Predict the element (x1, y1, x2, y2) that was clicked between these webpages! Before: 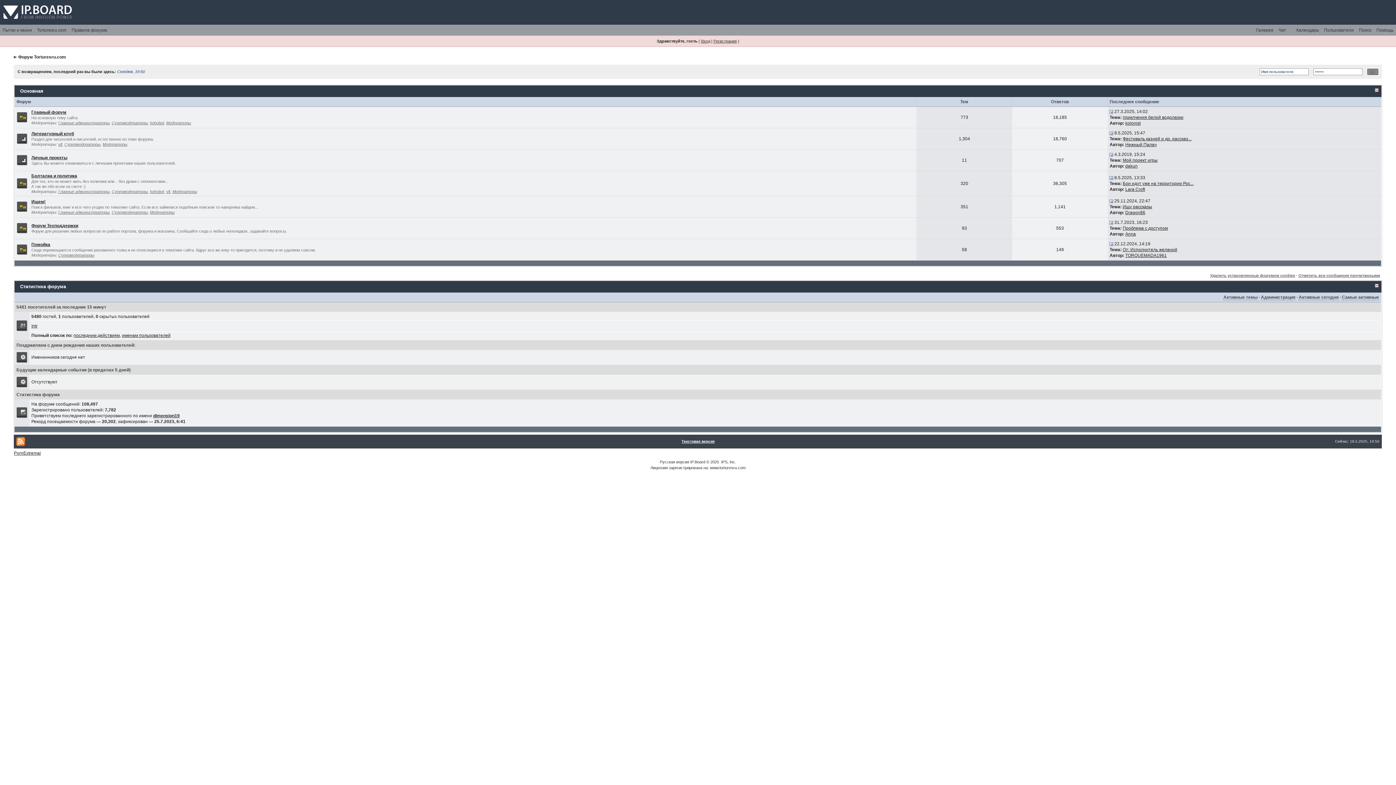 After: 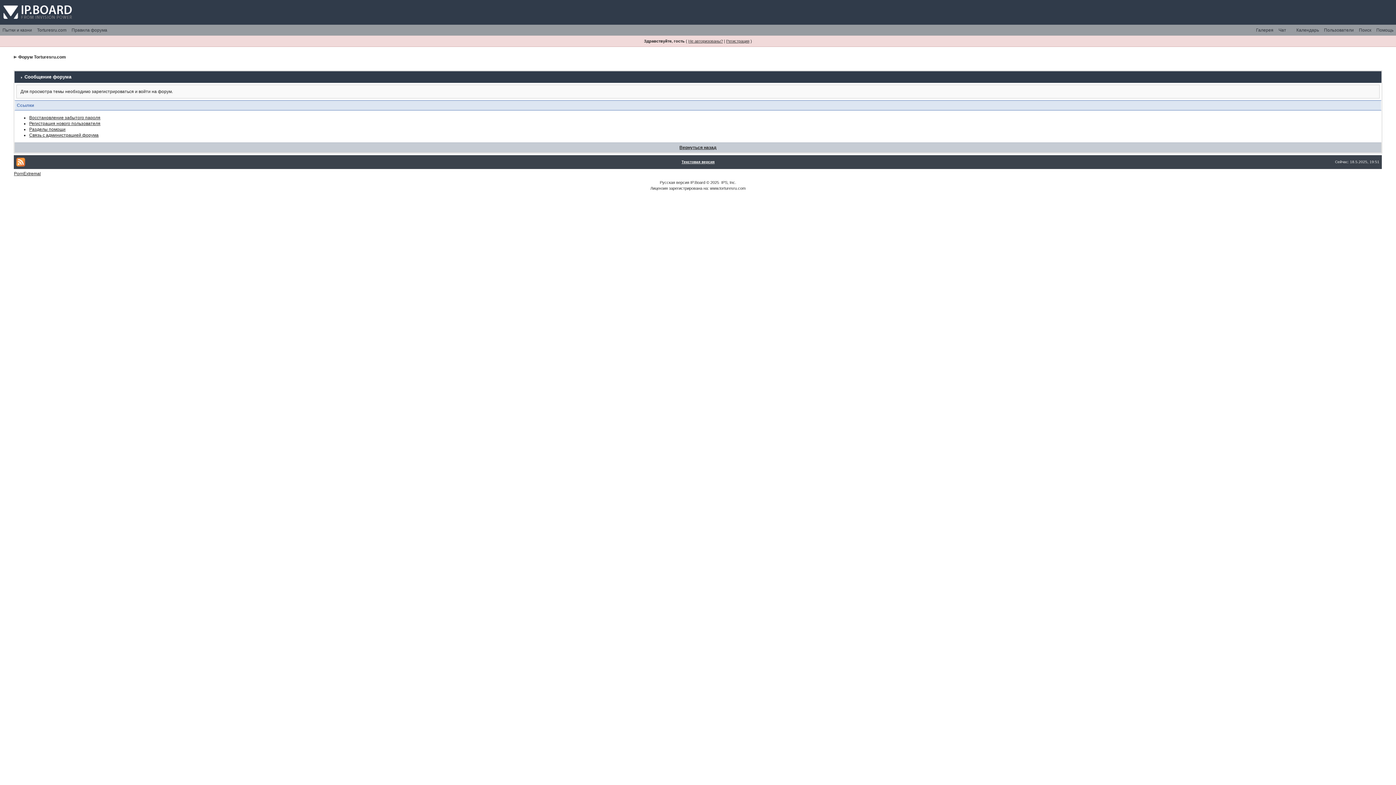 Action: label: приклчения белой водолазки bbox: (1123, 114, 1183, 120)